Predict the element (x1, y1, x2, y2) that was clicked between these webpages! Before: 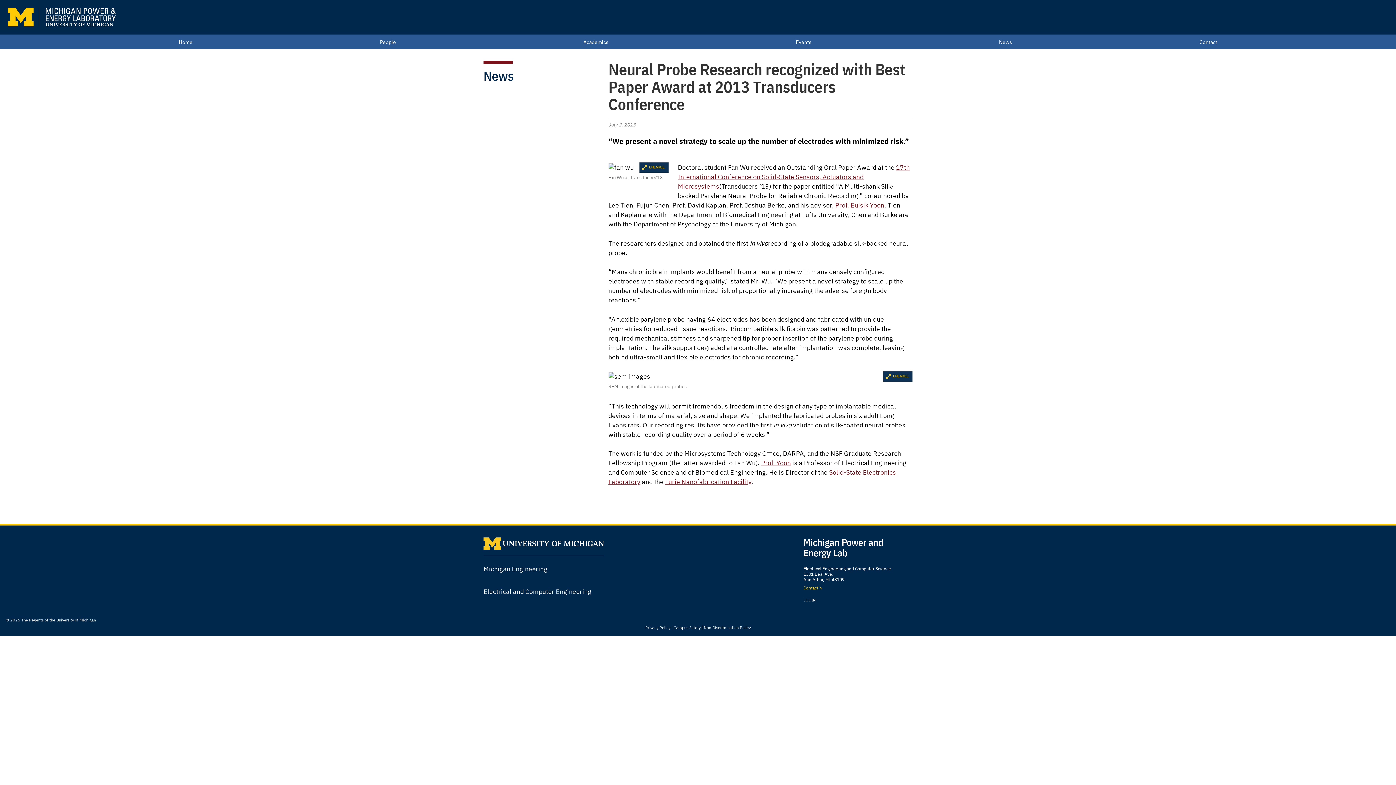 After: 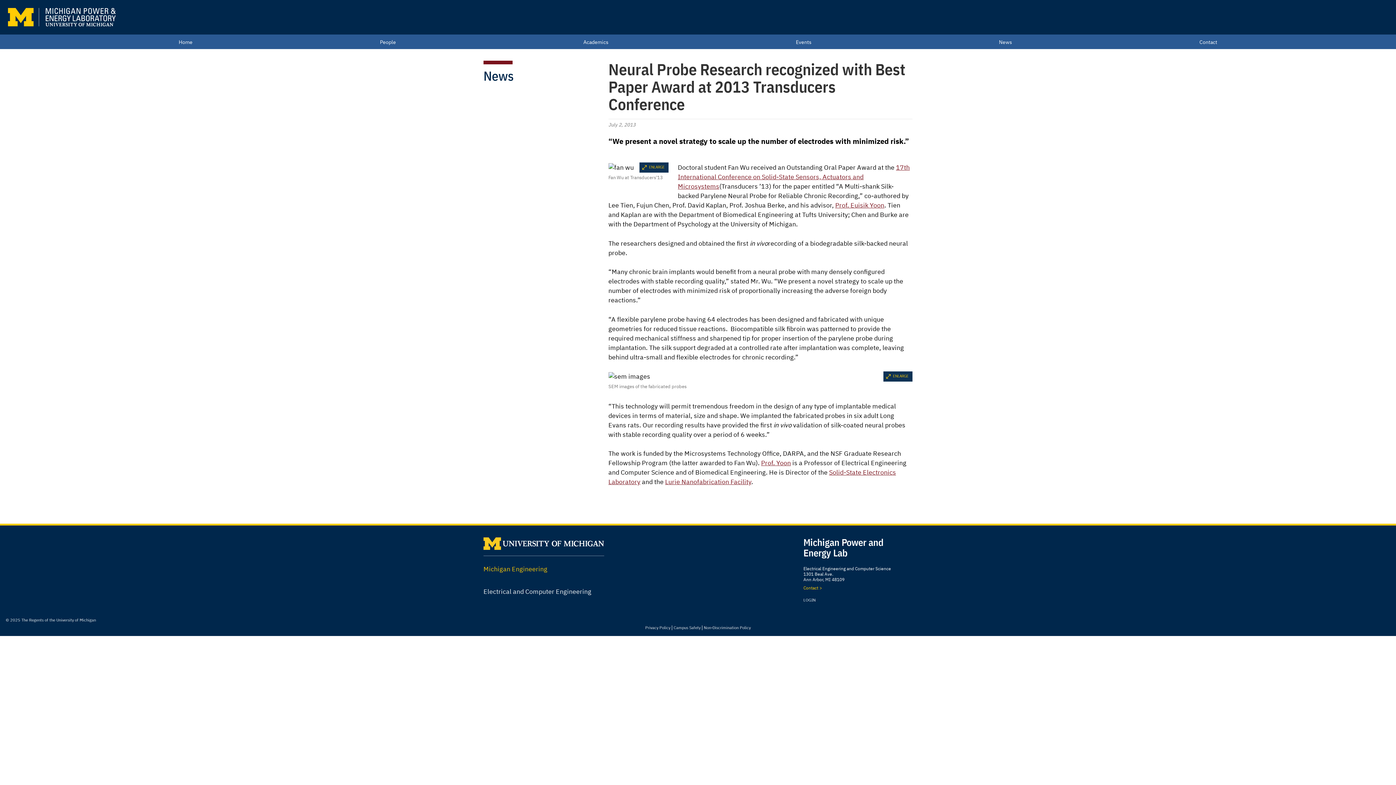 Action: label: Michigan Engineering bbox: (483, 565, 547, 573)